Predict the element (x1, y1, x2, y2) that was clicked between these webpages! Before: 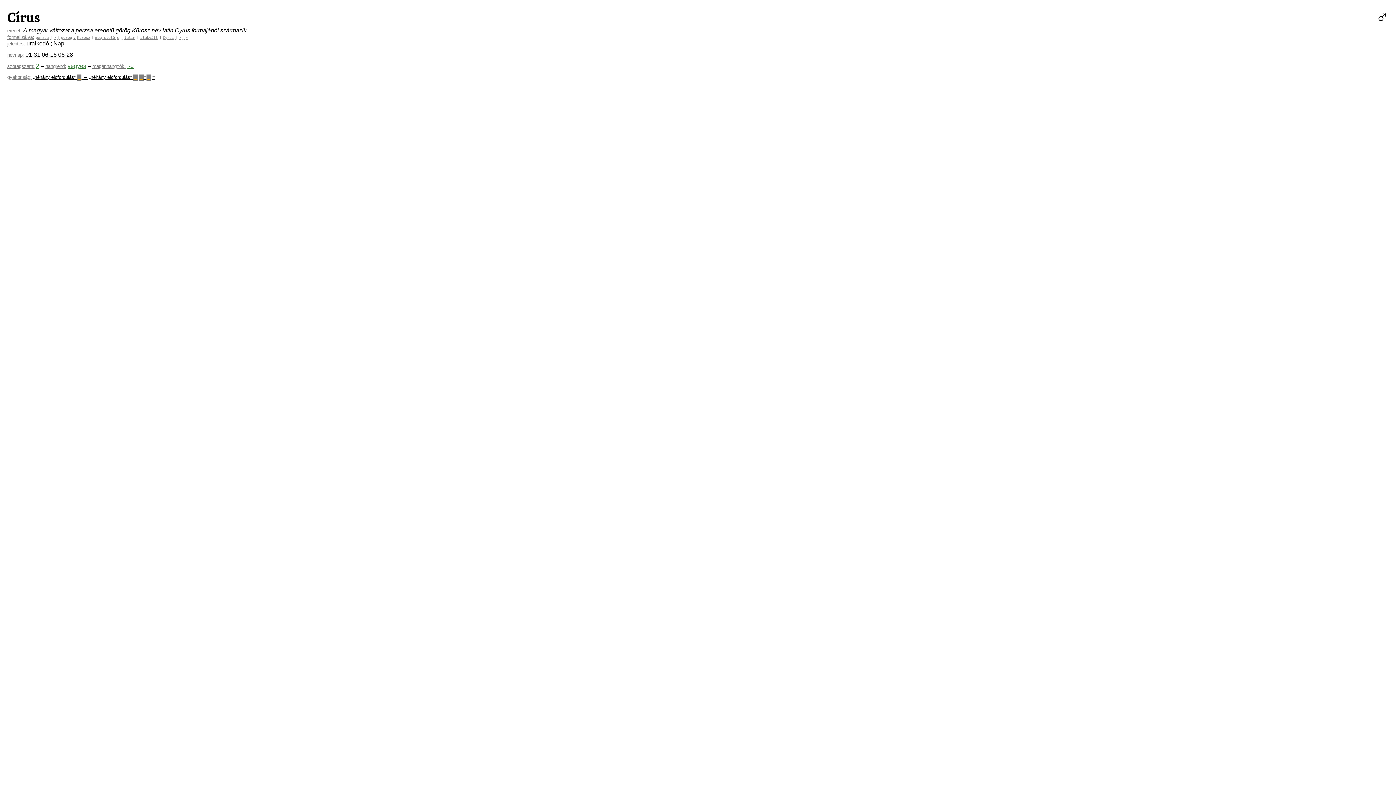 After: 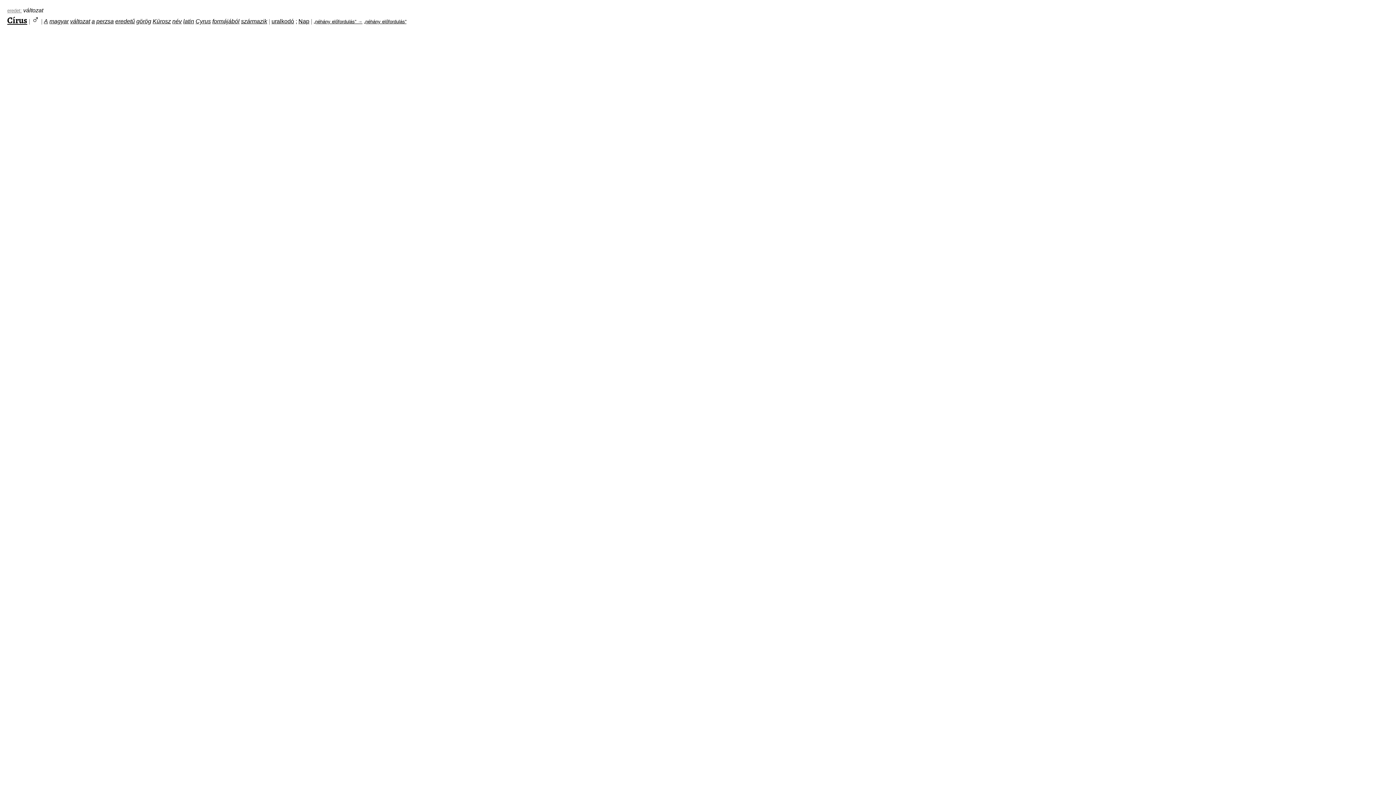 Action: bbox: (49, 27, 69, 33) label: változat